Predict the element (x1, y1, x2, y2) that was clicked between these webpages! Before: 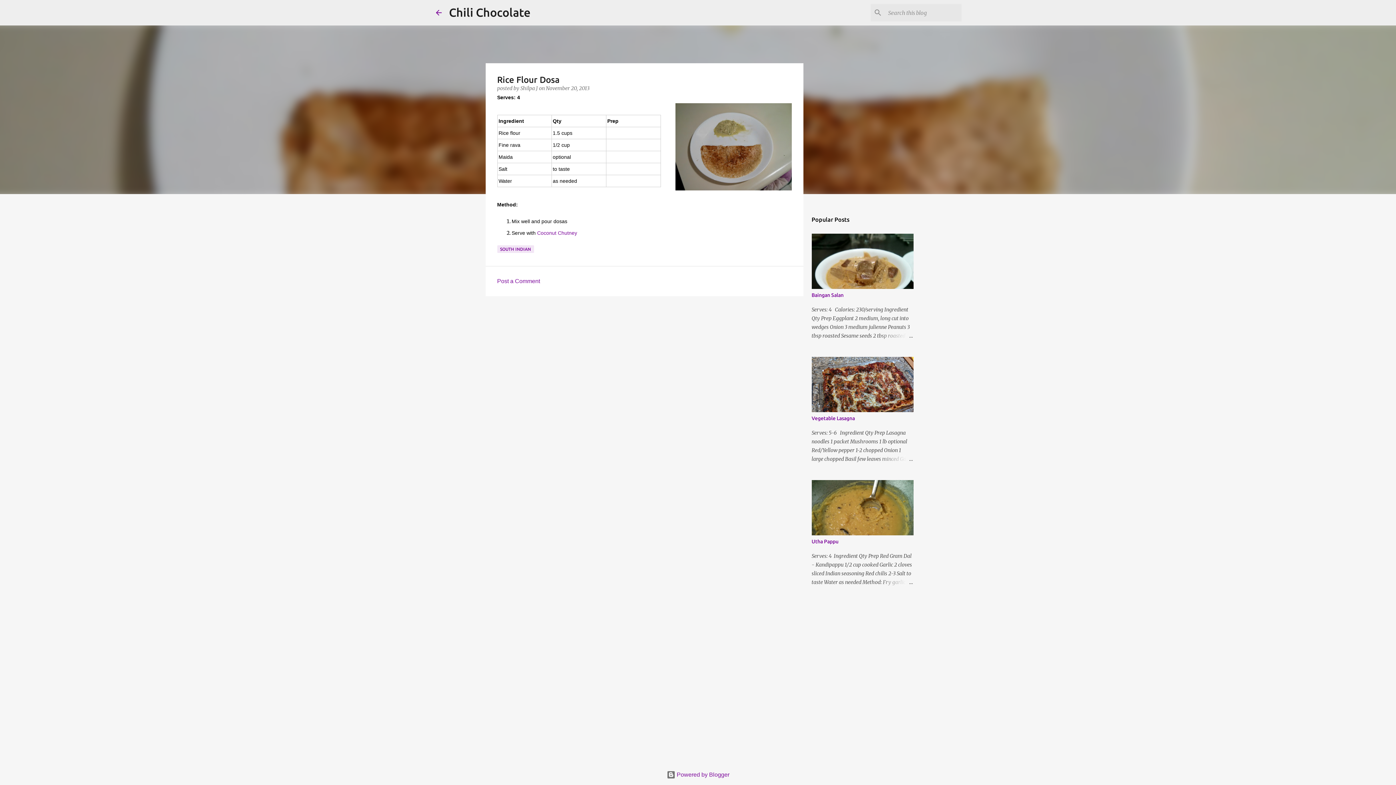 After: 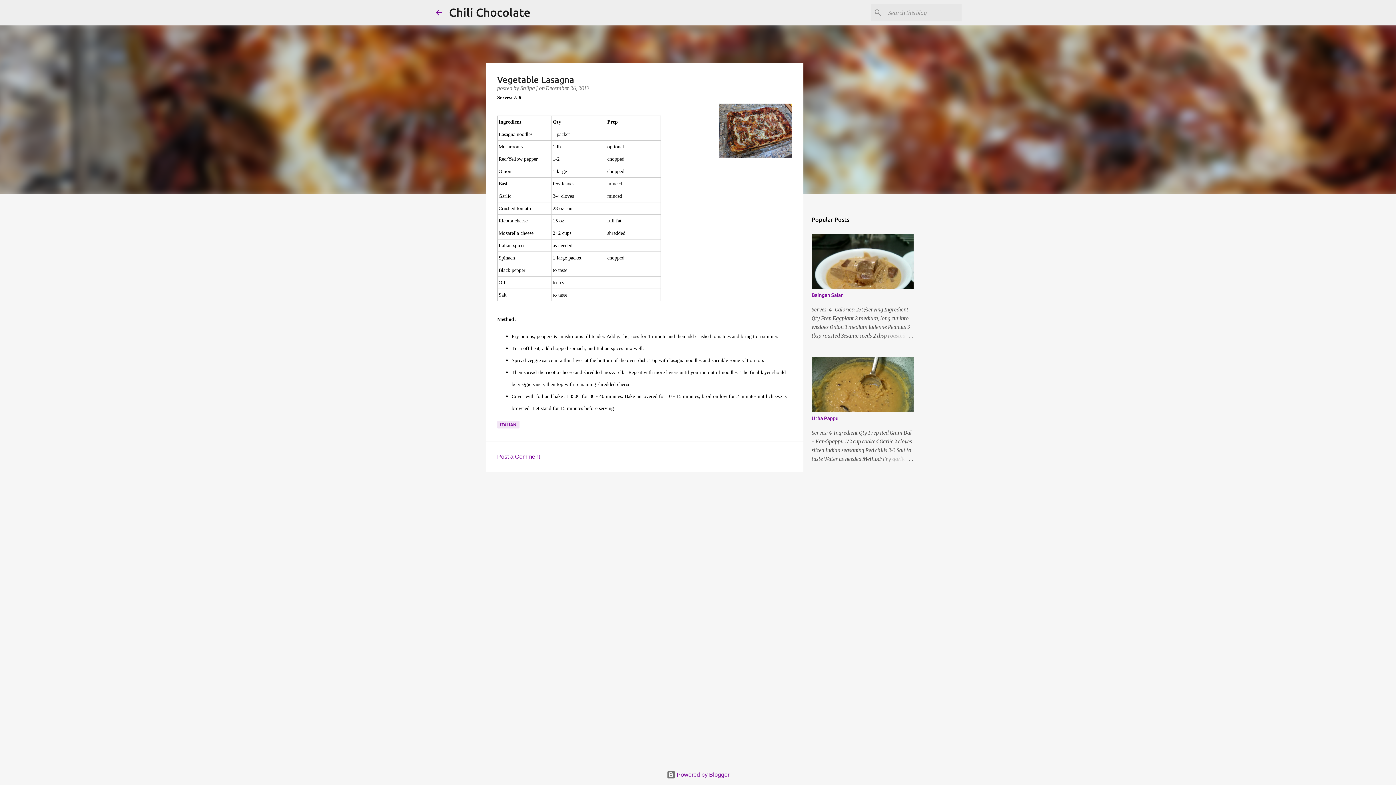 Action: bbox: (878, 454, 913, 463)